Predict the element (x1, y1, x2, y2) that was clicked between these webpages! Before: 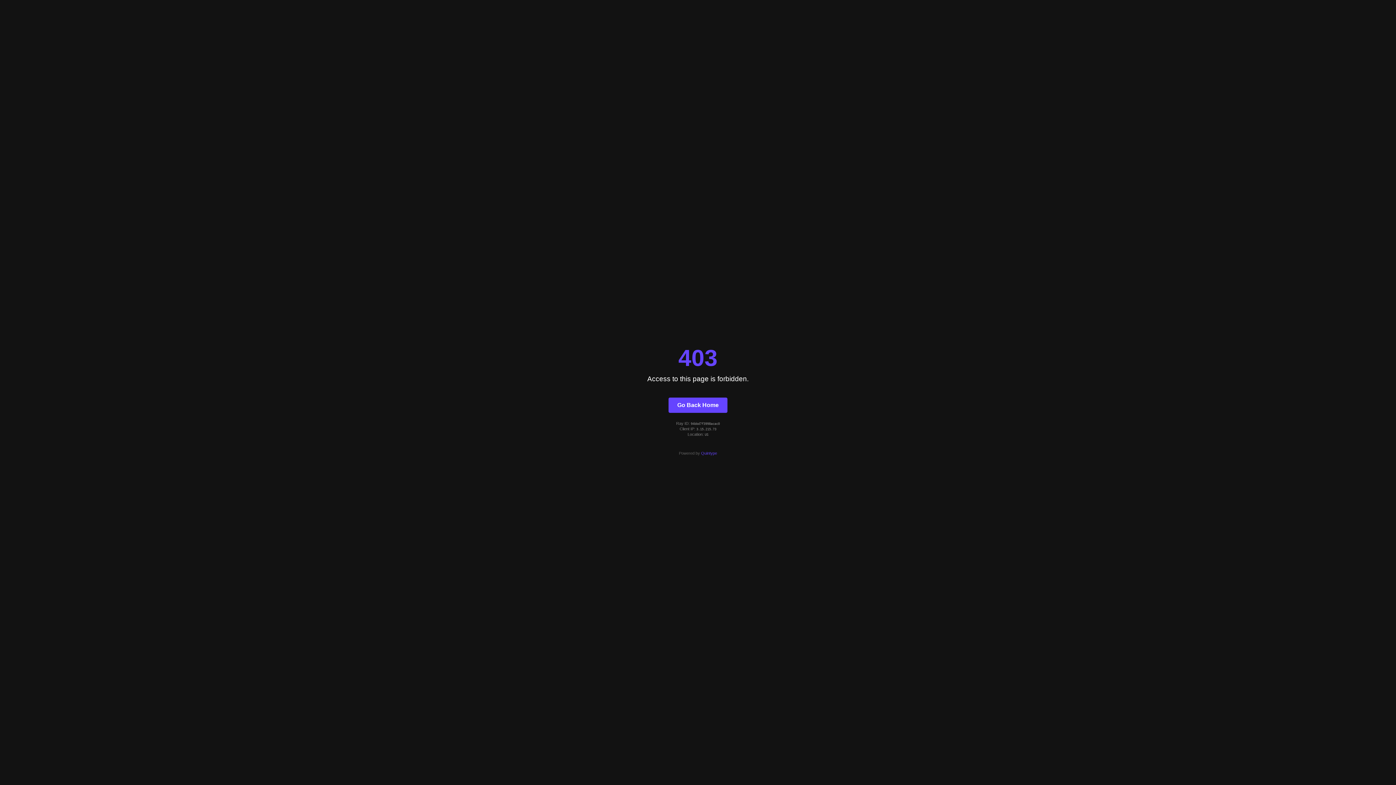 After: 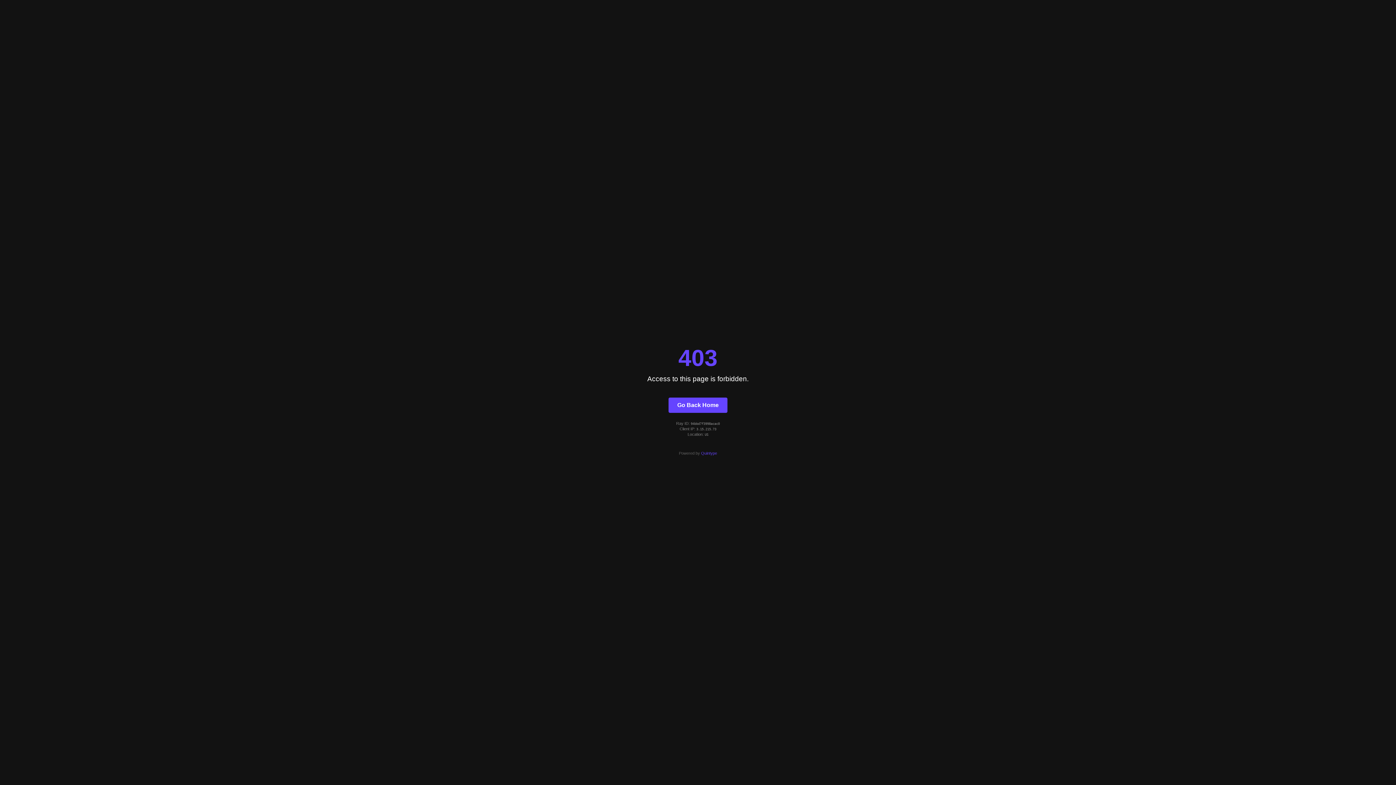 Action: bbox: (701, 451, 717, 455) label: Quintype